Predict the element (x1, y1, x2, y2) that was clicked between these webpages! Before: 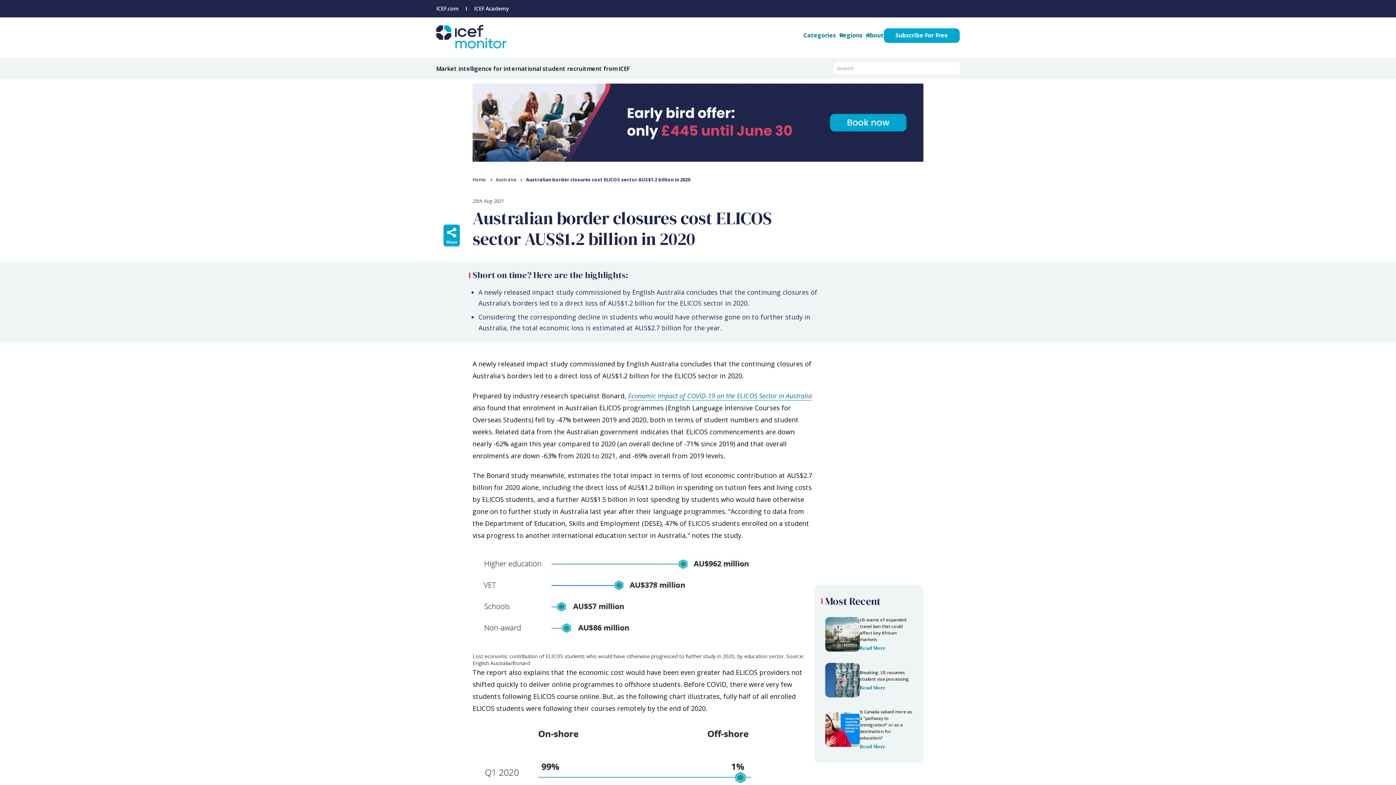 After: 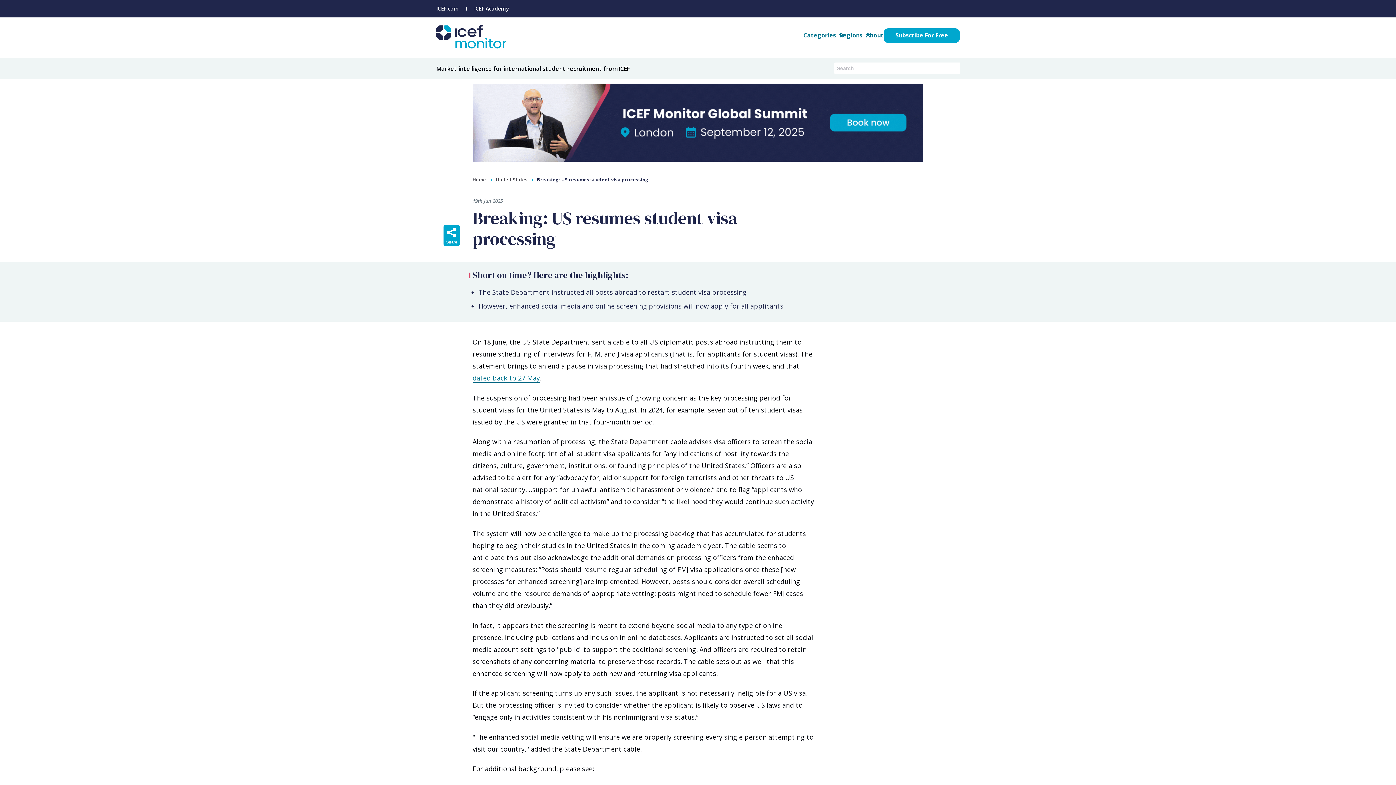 Action: label: Australian border closures cost ELICOS sector AUS$1.2 billion in 2020 bbox: (825, 663, 912, 697)